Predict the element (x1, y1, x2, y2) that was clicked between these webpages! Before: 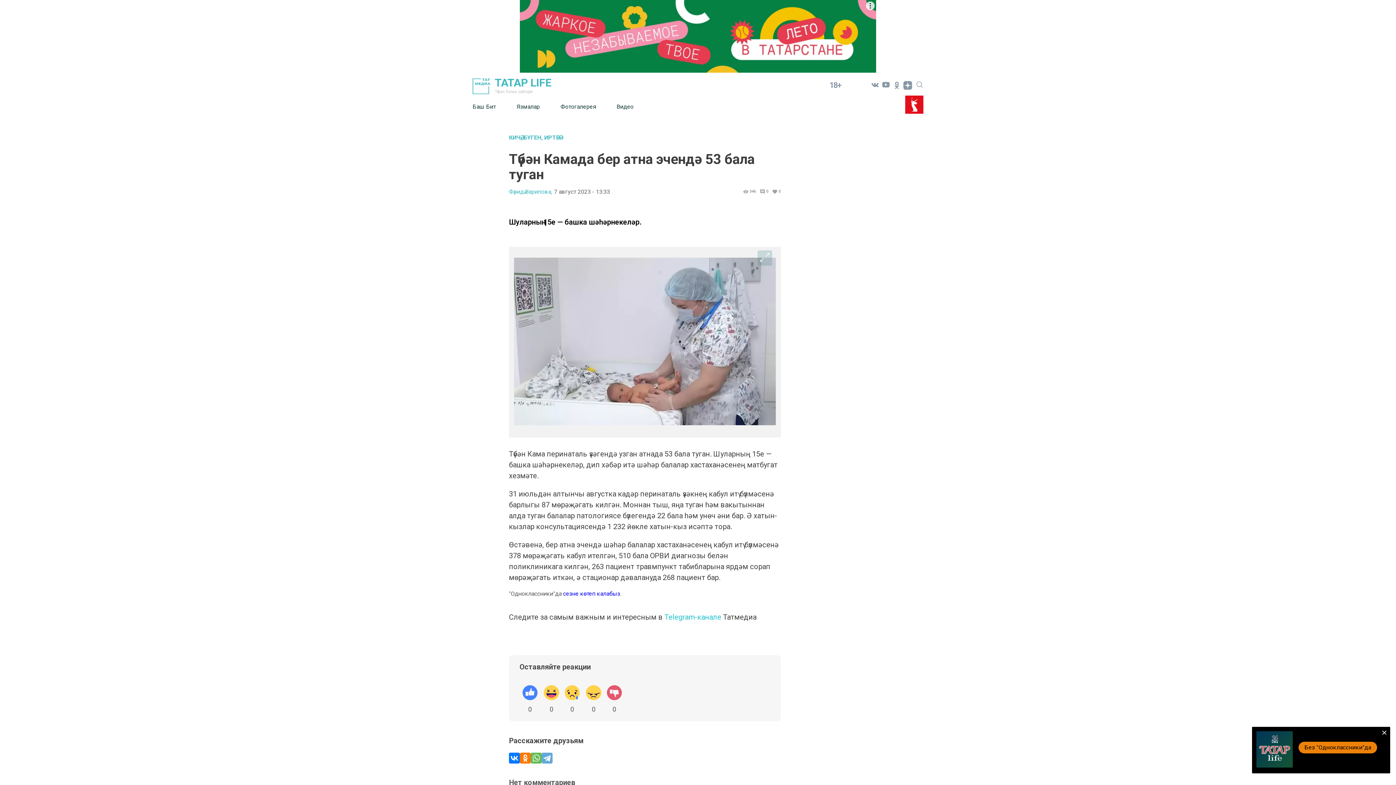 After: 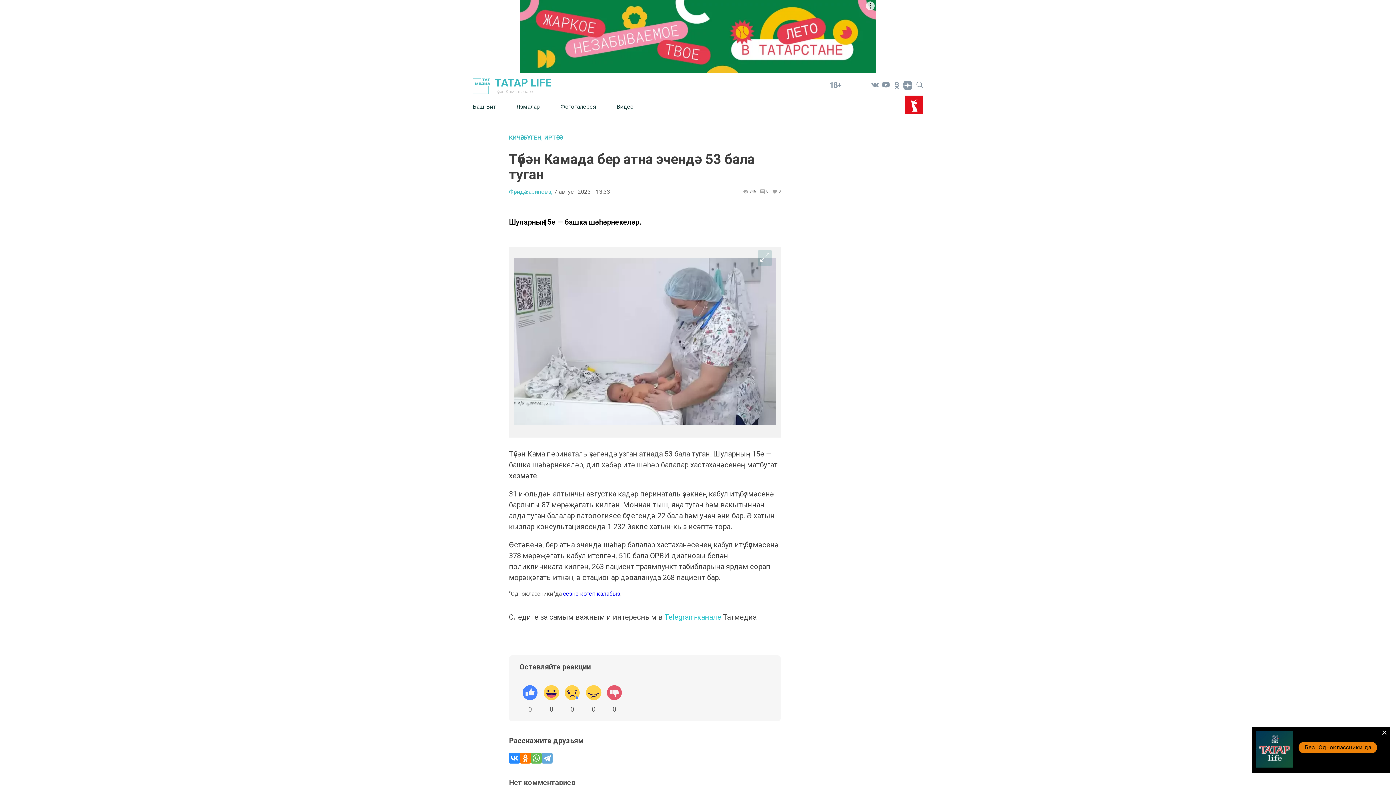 Action: bbox: (509, 753, 520, 764)